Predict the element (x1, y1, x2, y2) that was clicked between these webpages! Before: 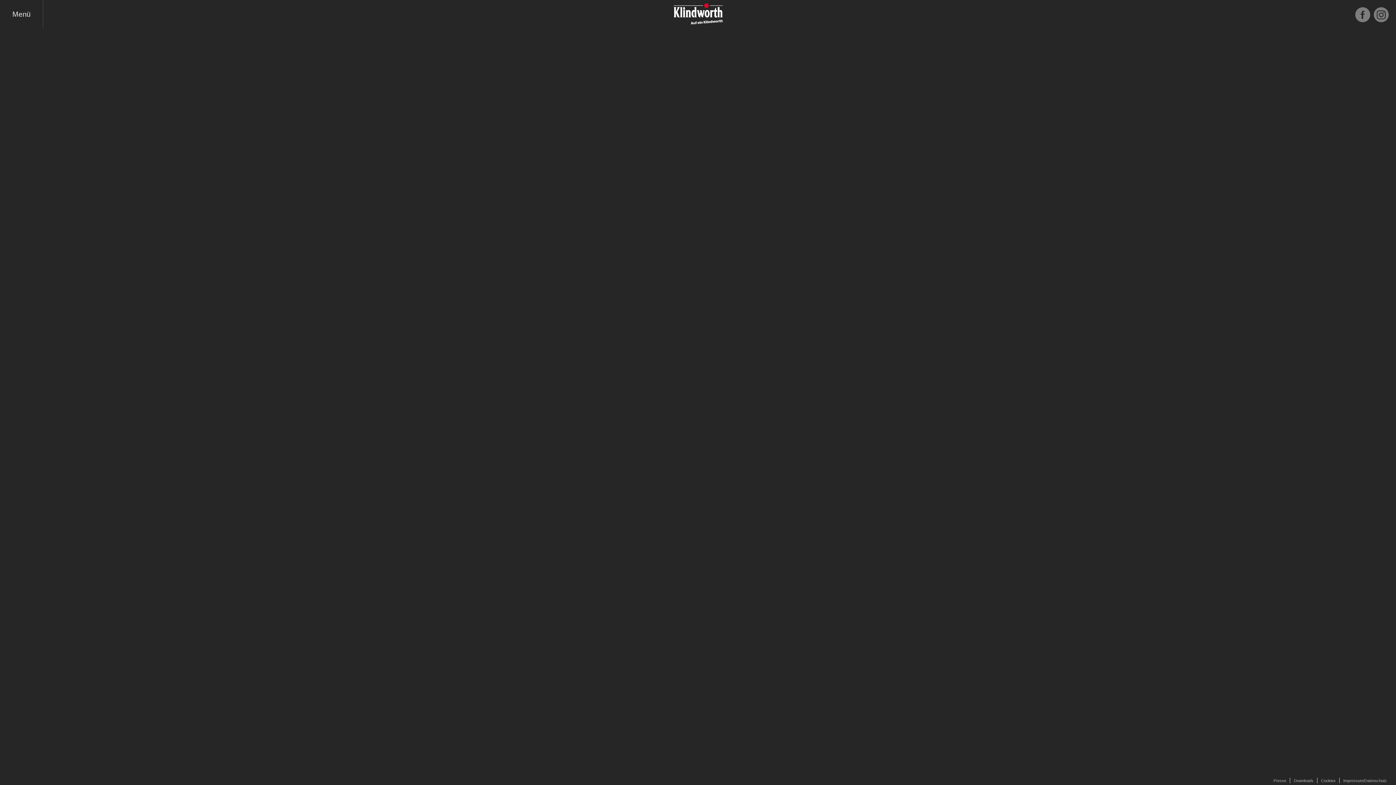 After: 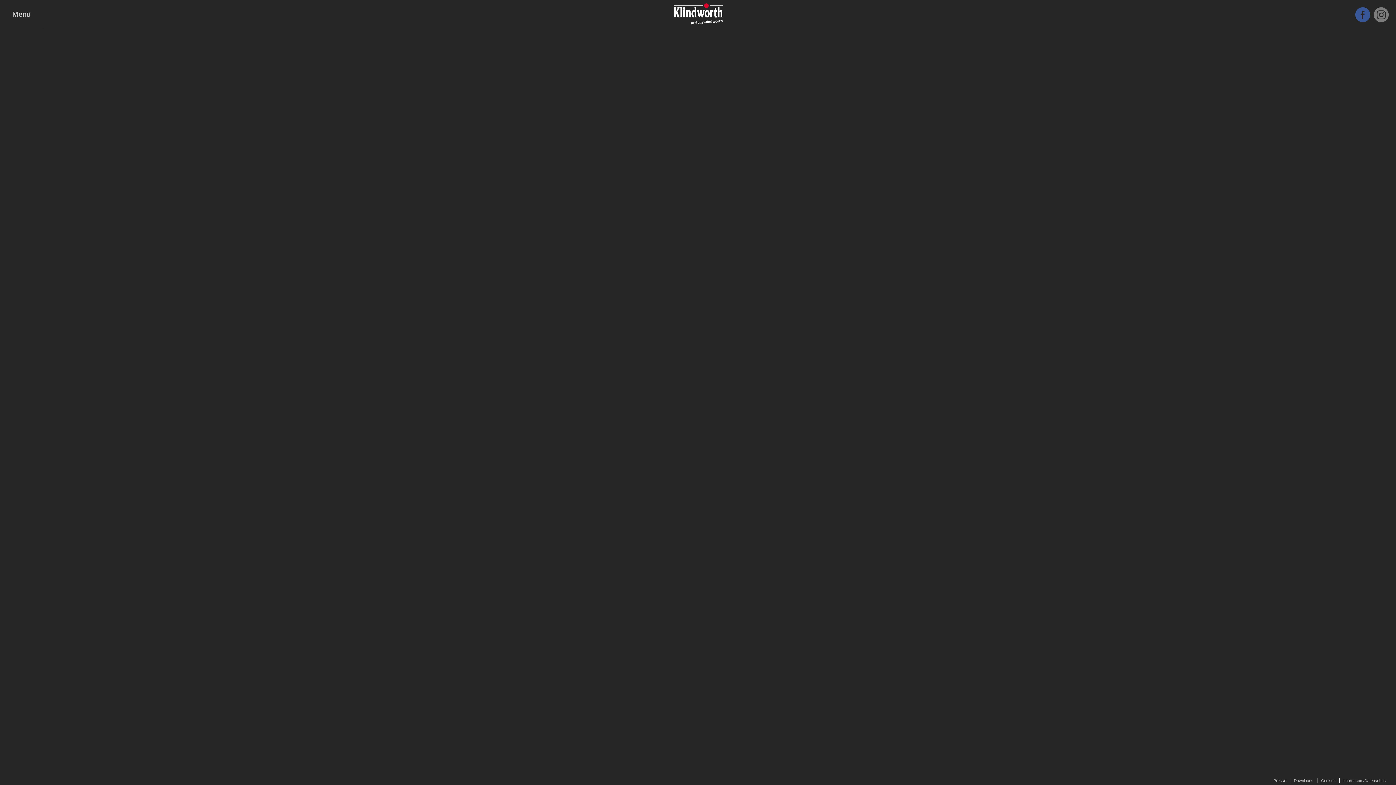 Action: bbox: (1355, 7, 1370, 22)